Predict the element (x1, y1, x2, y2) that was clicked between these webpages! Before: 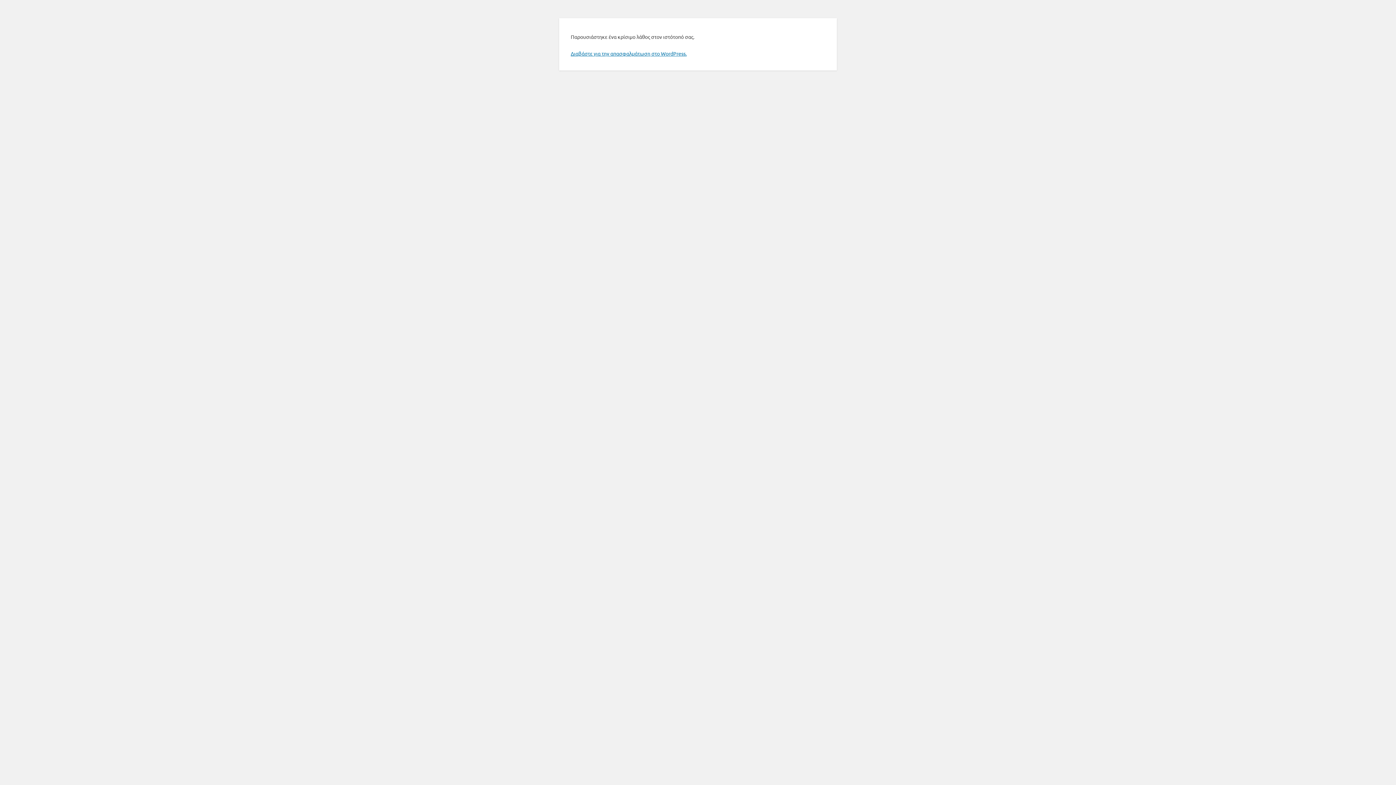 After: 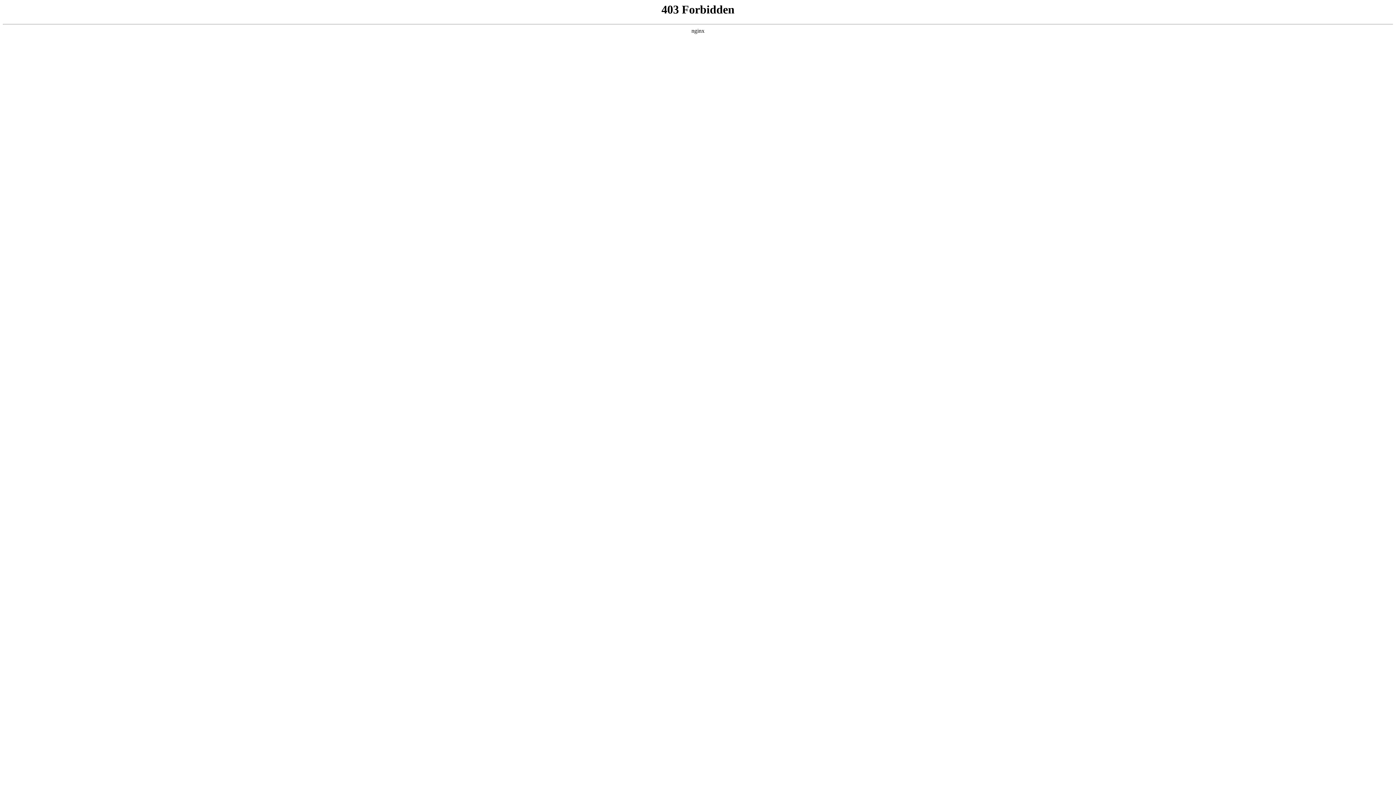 Action: label: Διαβάστε για την απασφαλμάτωση στο WordPress. bbox: (570, 50, 686, 56)